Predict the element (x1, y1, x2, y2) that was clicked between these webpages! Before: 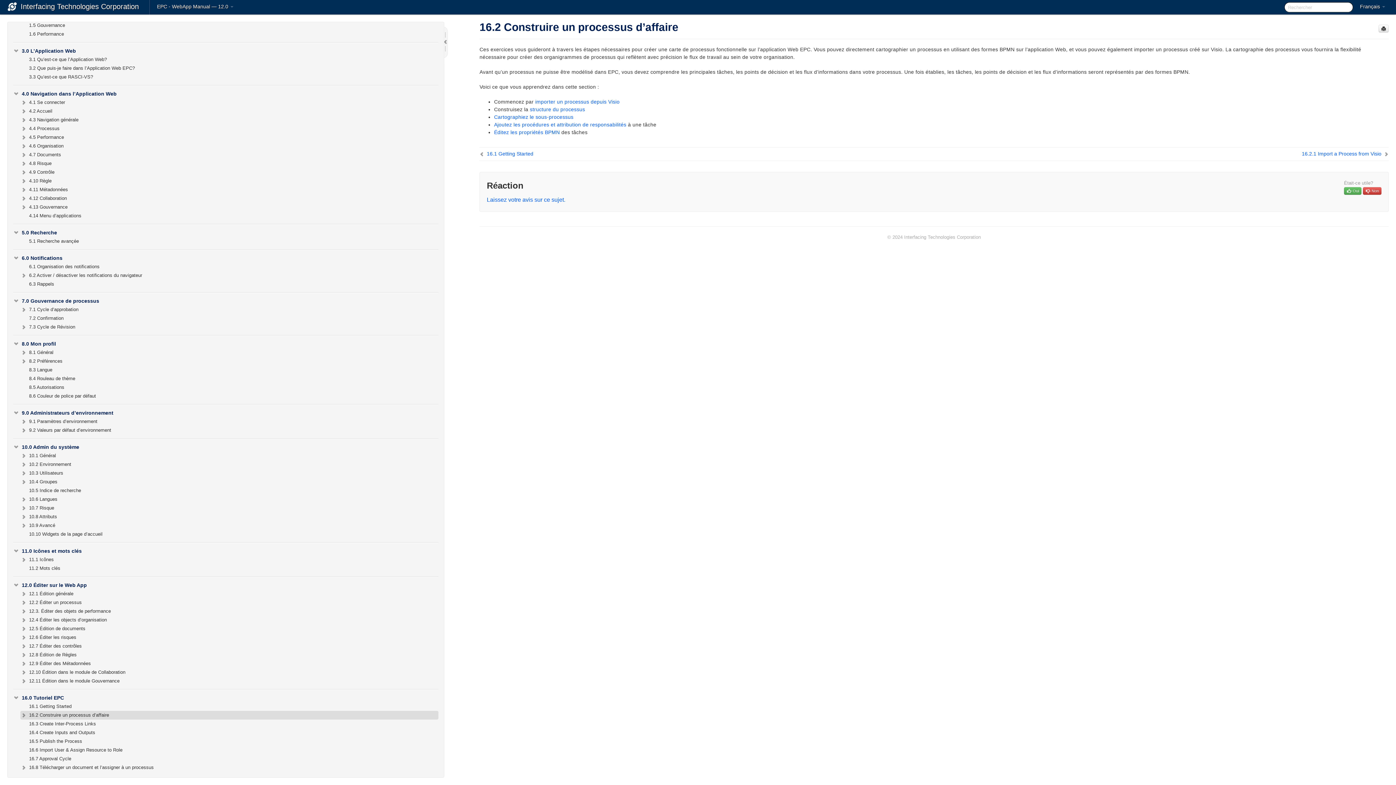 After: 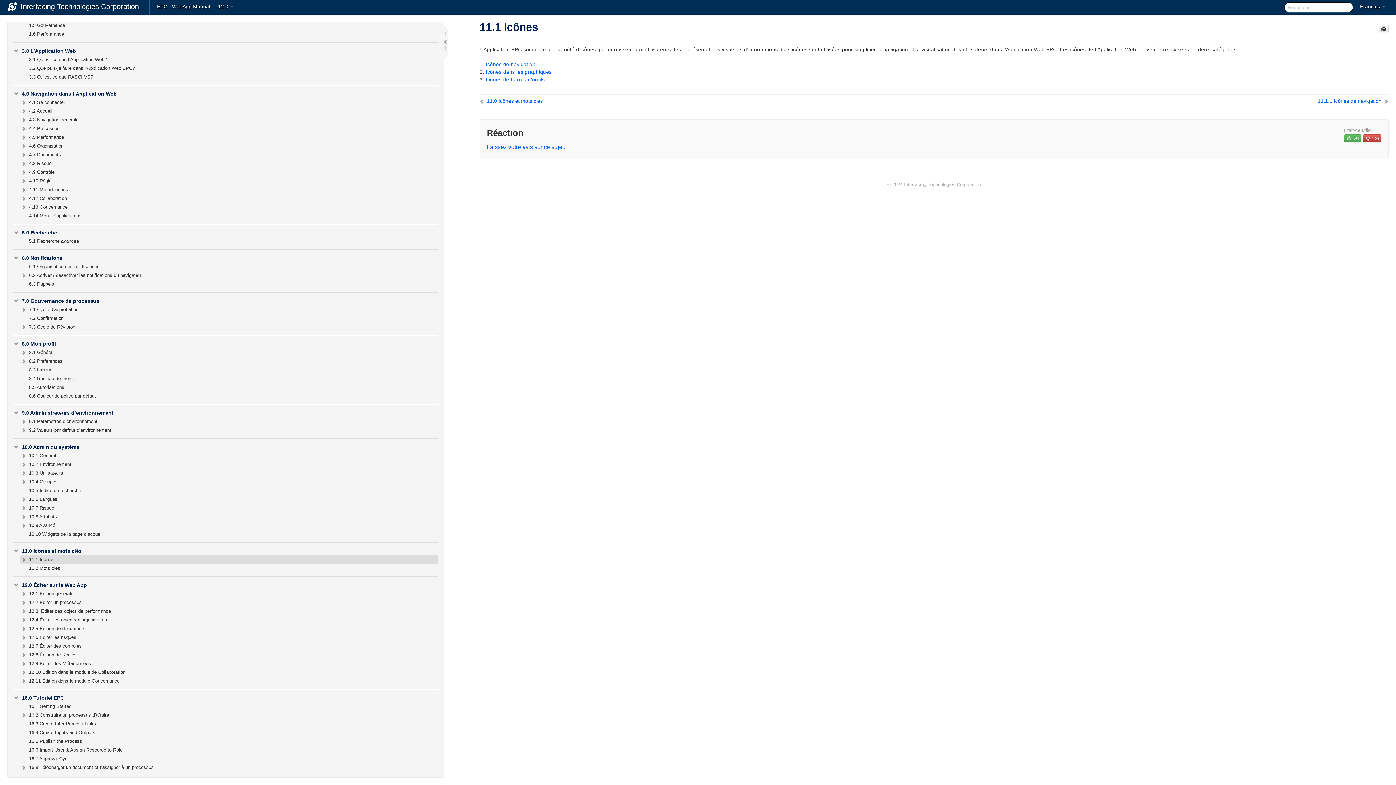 Action: label: 11.1 Icônes bbox: (20, 555, 438, 564)